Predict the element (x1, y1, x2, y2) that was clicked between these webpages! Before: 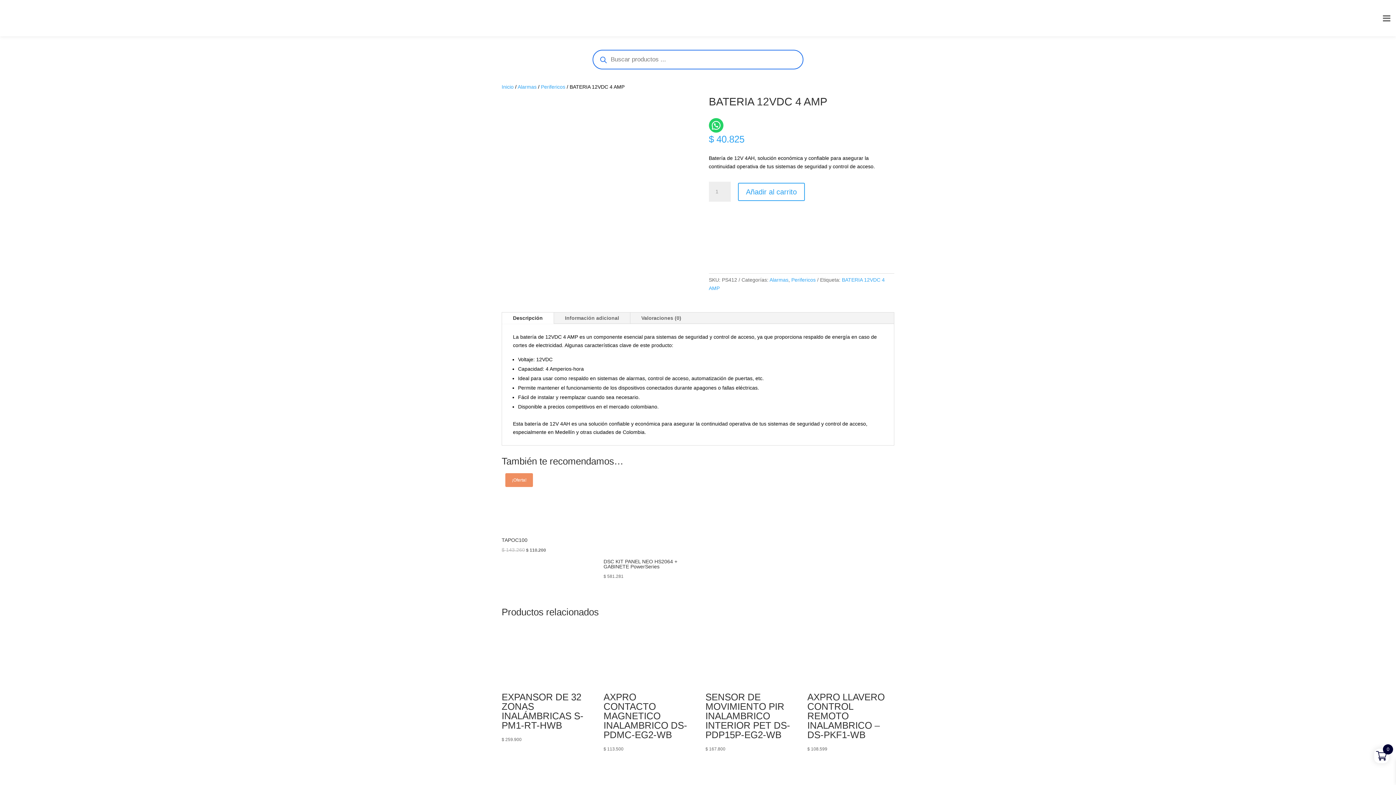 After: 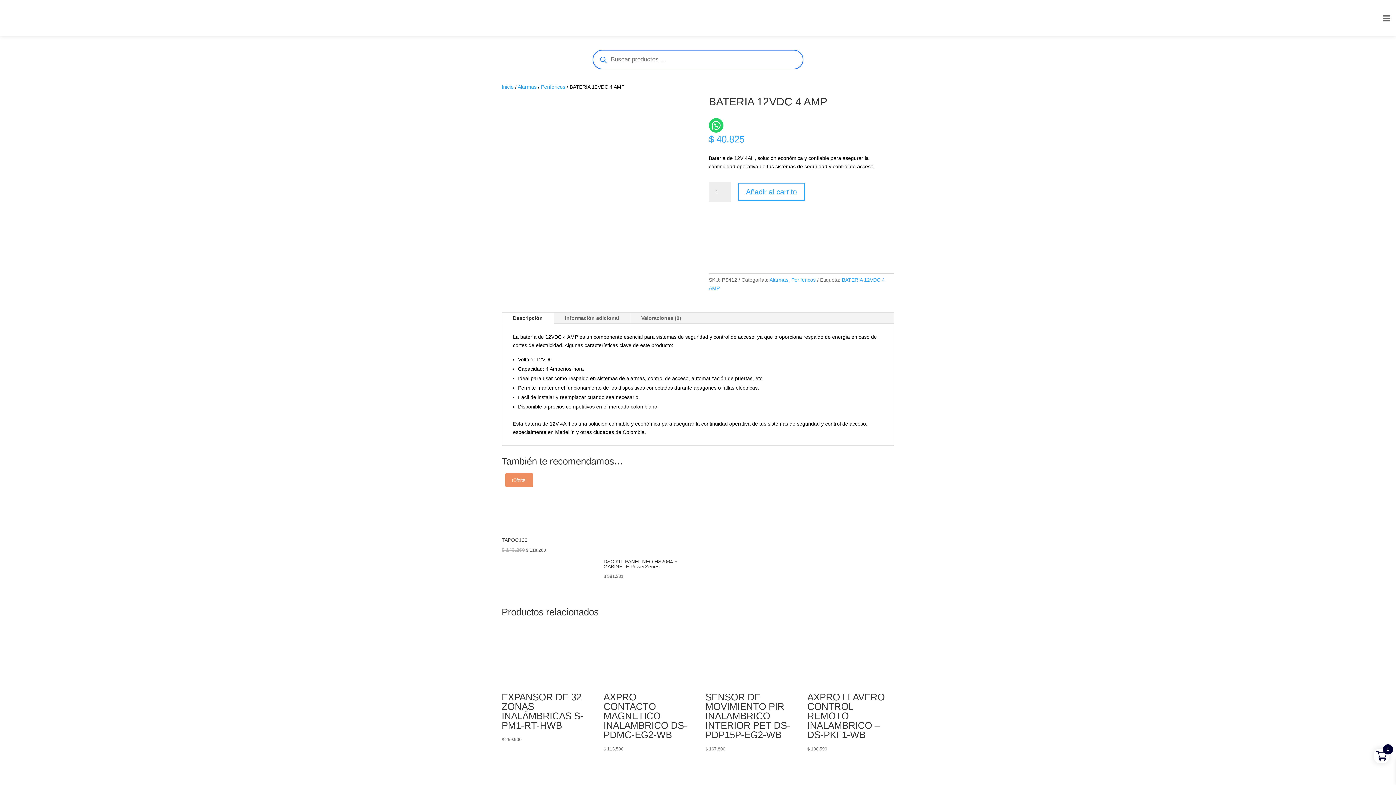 Action: bbox: (502, 312, 553, 324) label: Descripción